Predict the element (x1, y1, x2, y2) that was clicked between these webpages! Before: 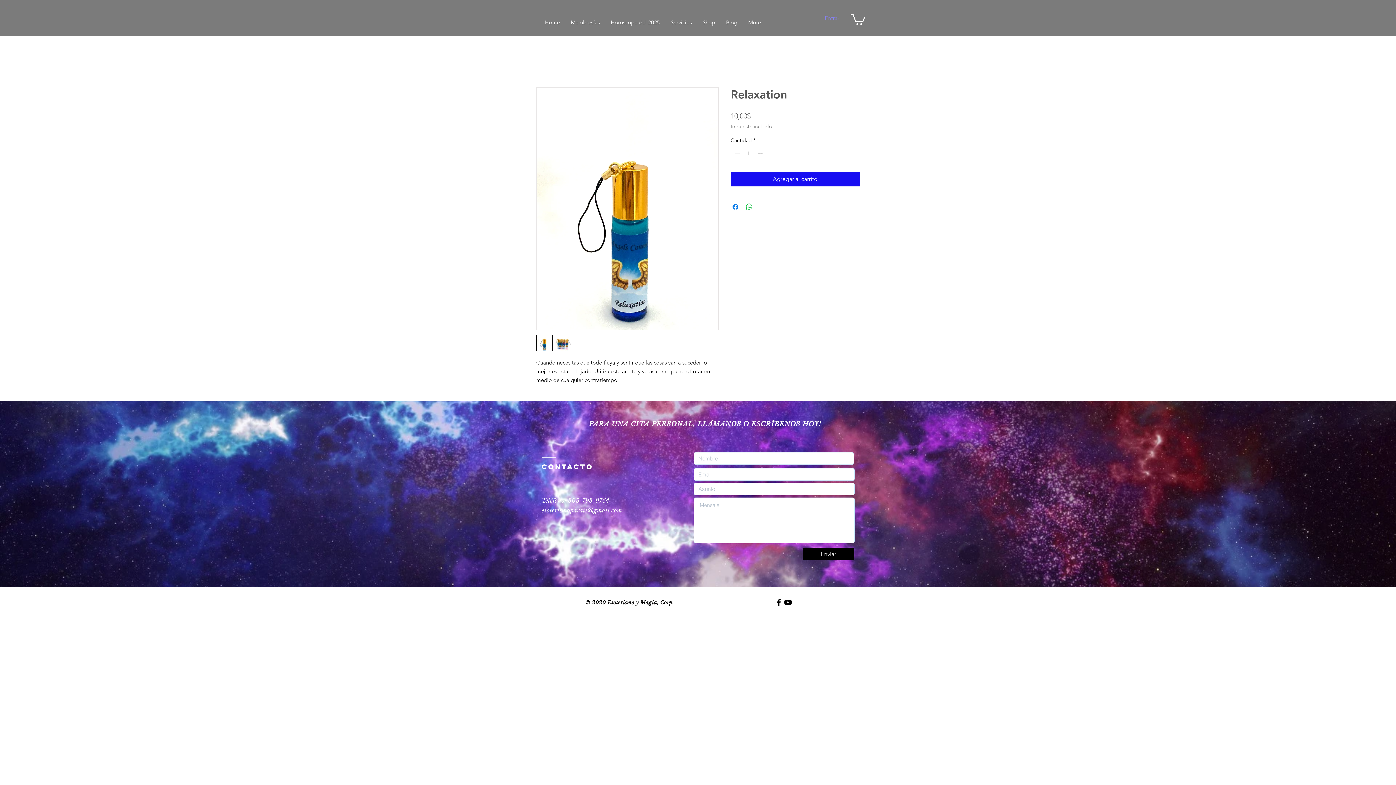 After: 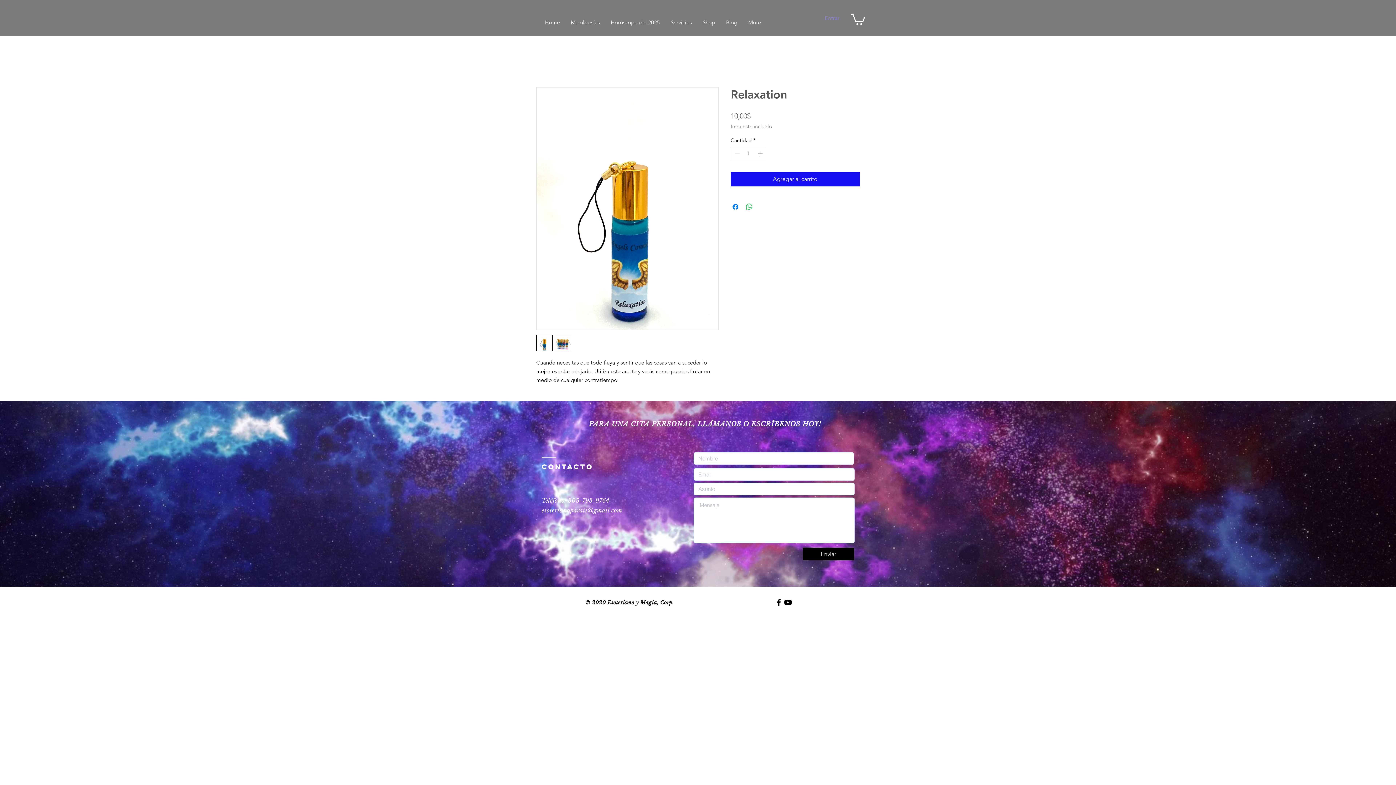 Action: bbox: (554, 334, 571, 351)